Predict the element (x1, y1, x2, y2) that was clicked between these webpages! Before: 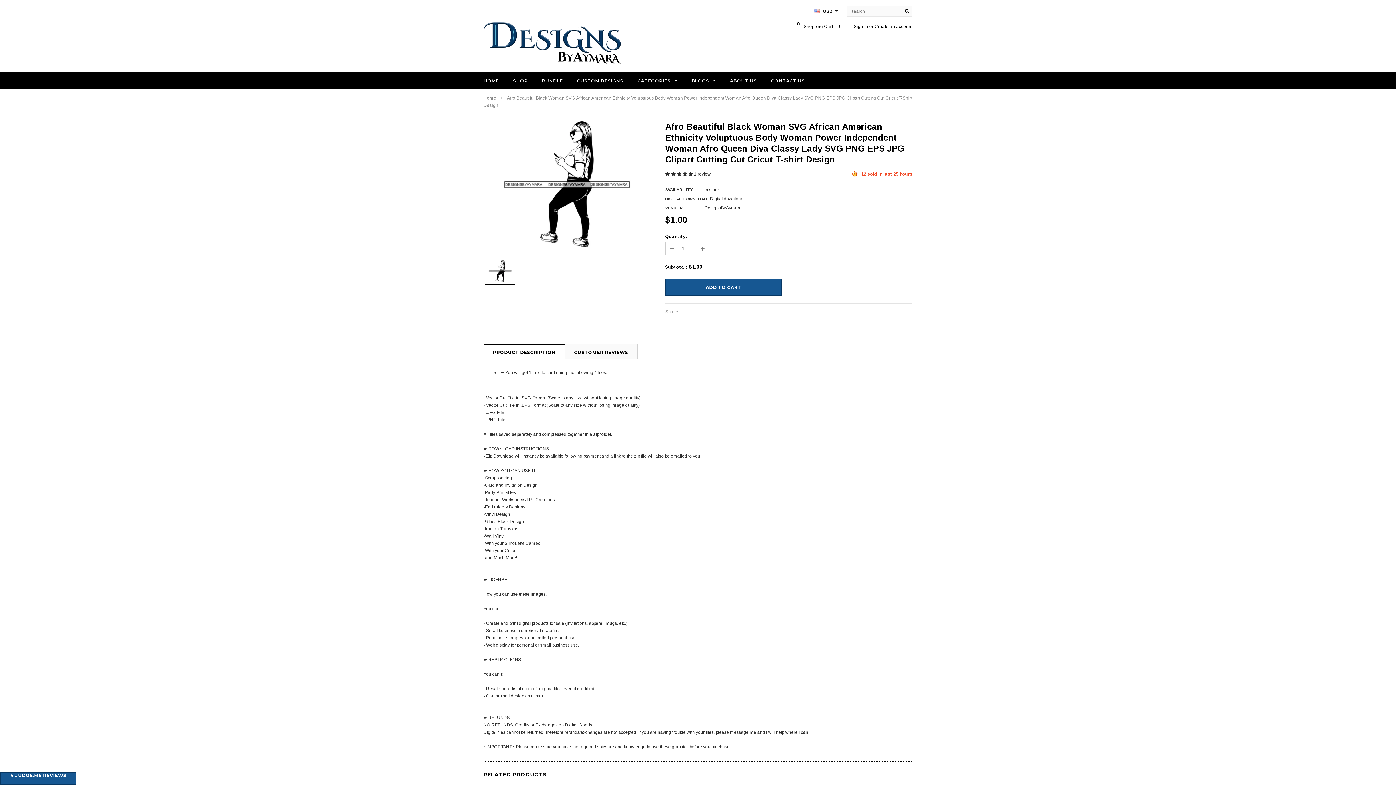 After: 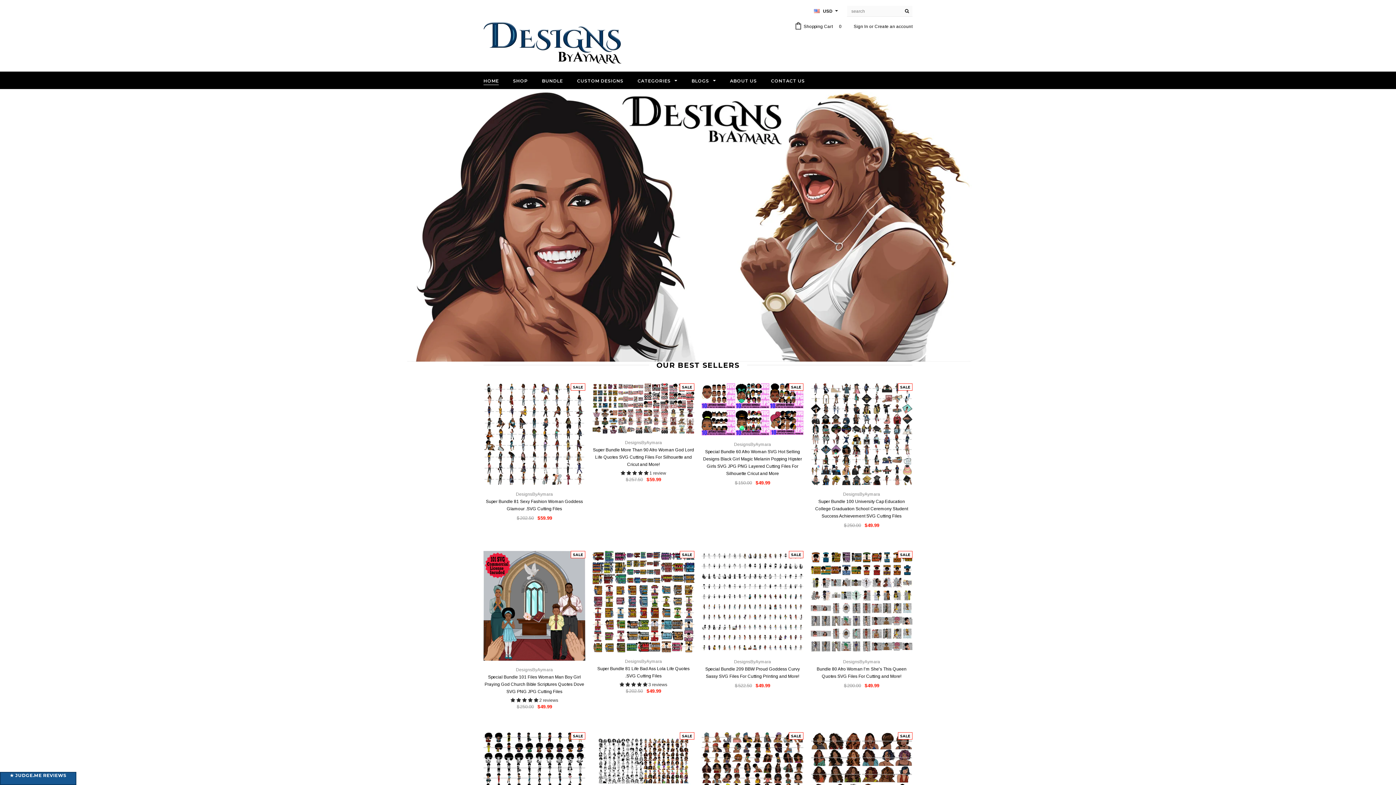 Action: label: Home bbox: (483, 95, 496, 100)